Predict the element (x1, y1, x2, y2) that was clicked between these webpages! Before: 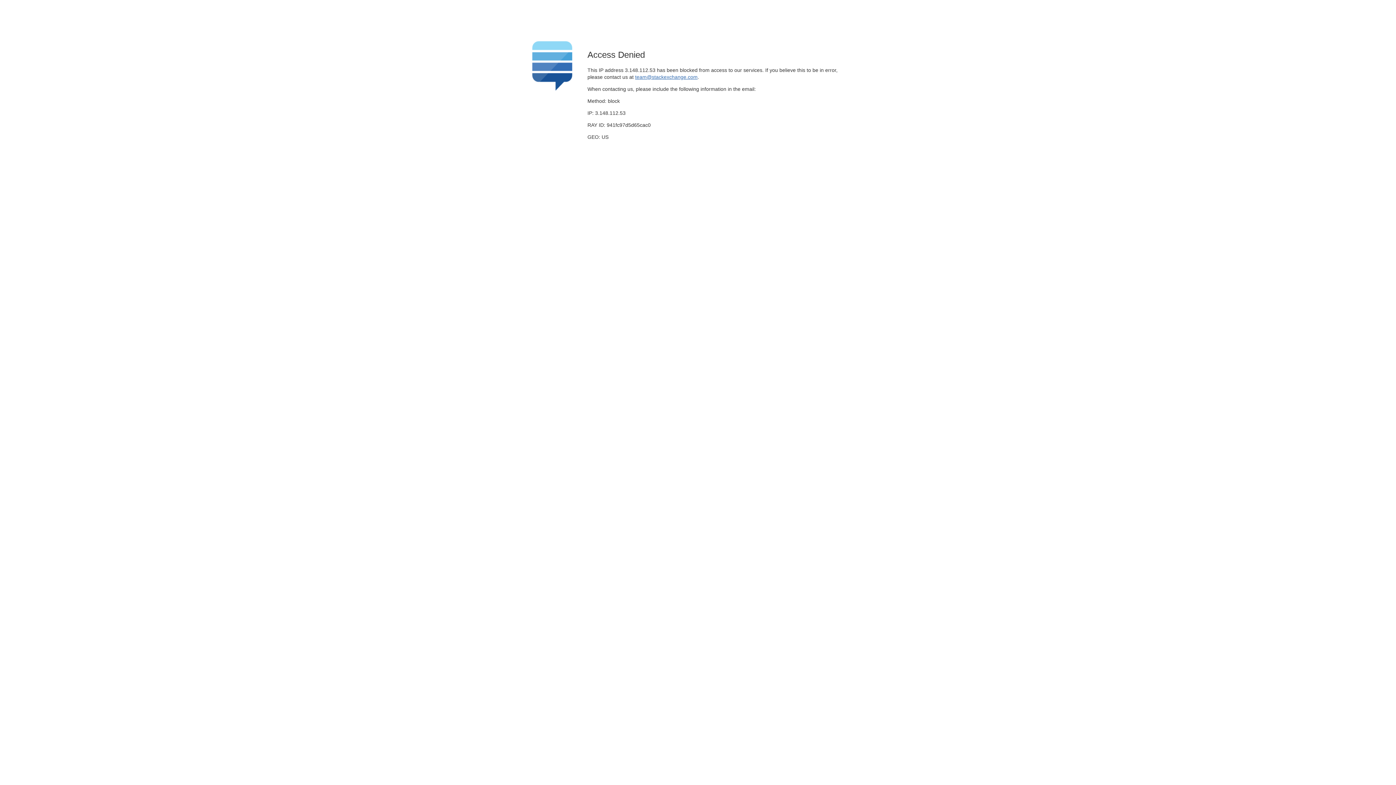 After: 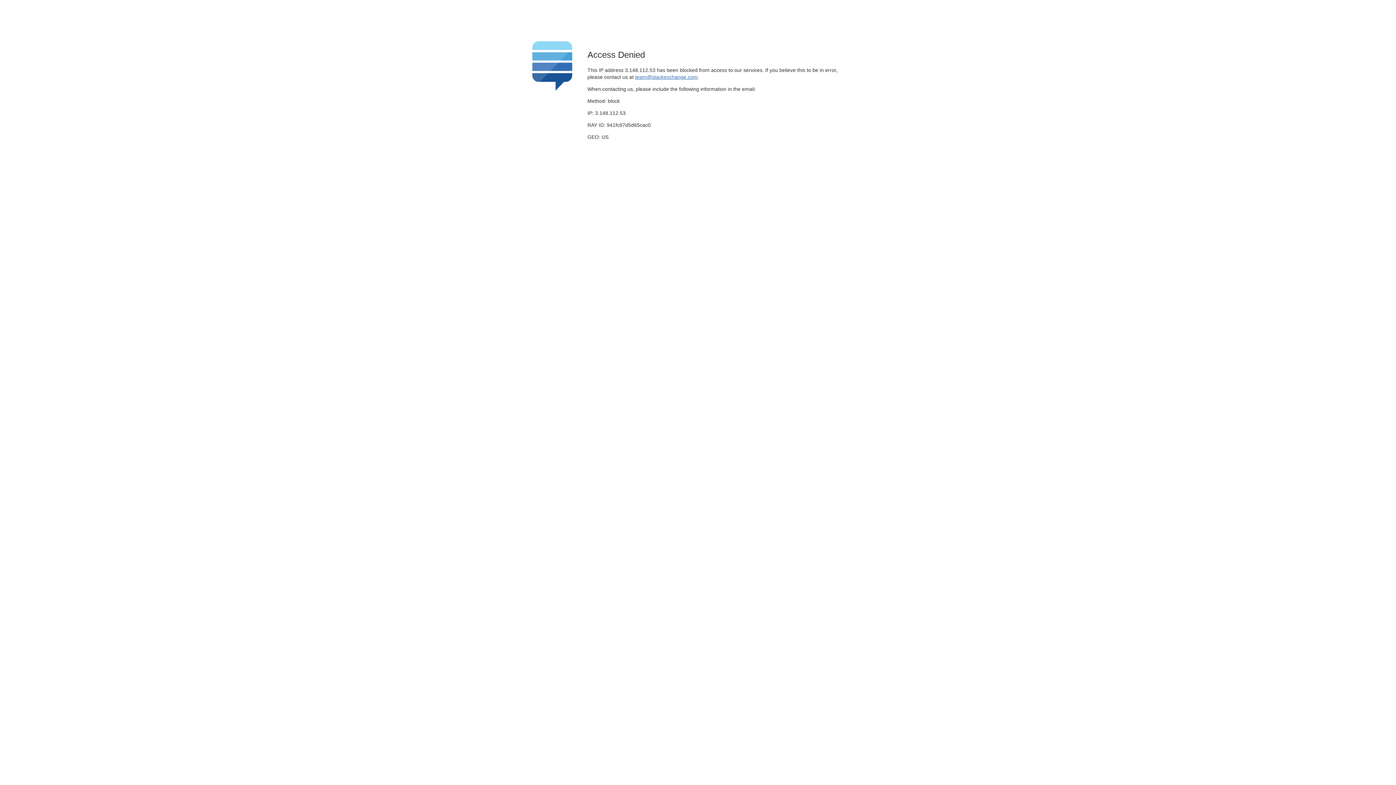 Action: bbox: (635, 74, 697, 79) label: team@stackexchange.com